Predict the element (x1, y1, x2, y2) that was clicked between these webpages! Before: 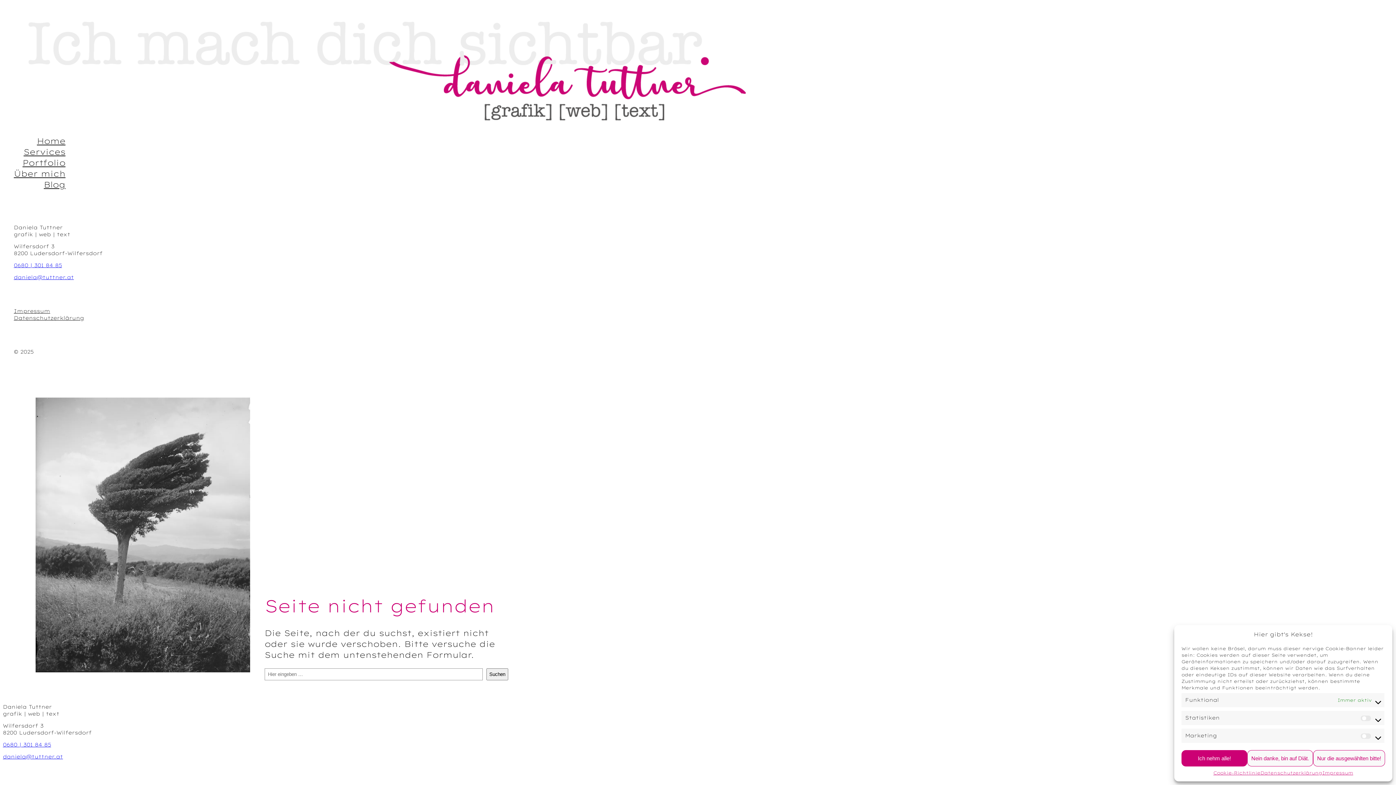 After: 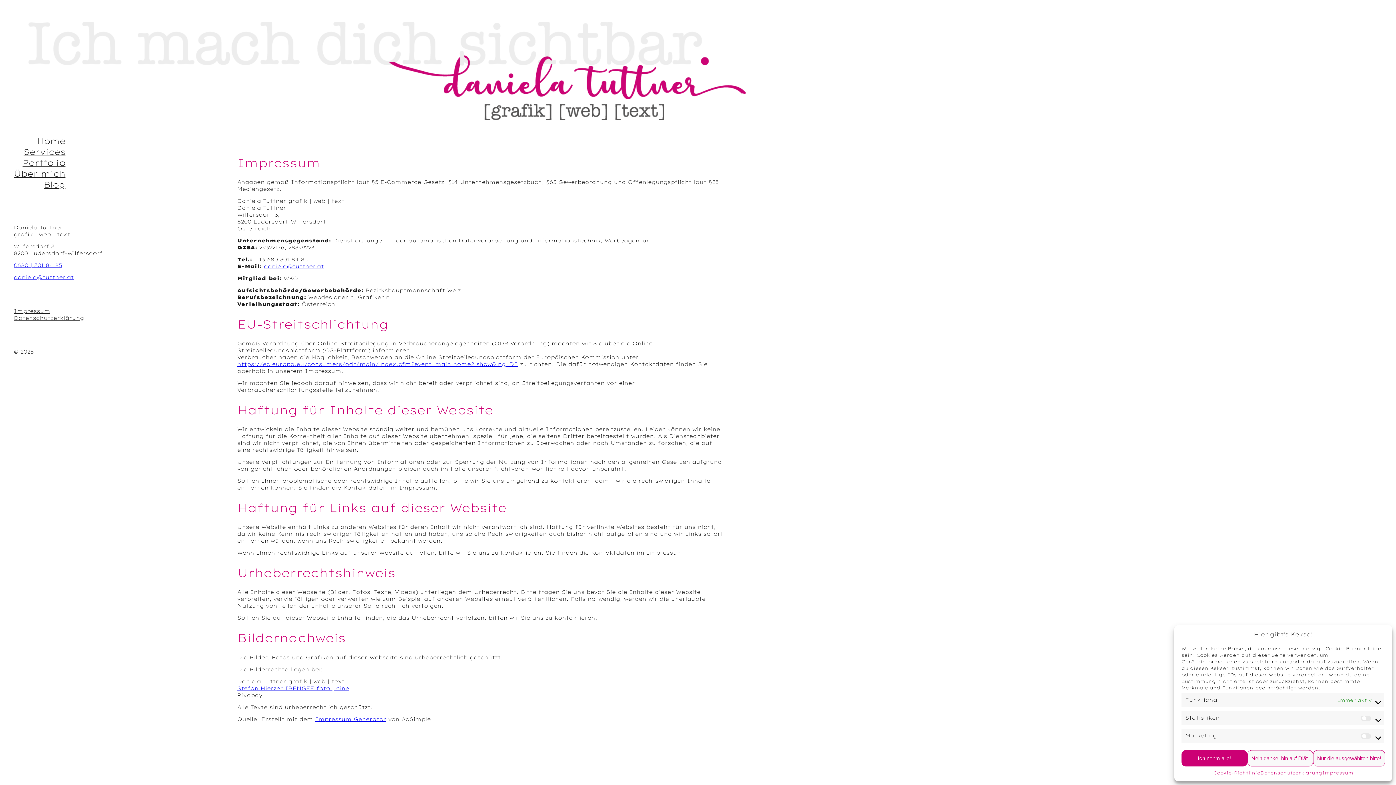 Action: bbox: (1322, 770, 1353, 776) label: Impressum